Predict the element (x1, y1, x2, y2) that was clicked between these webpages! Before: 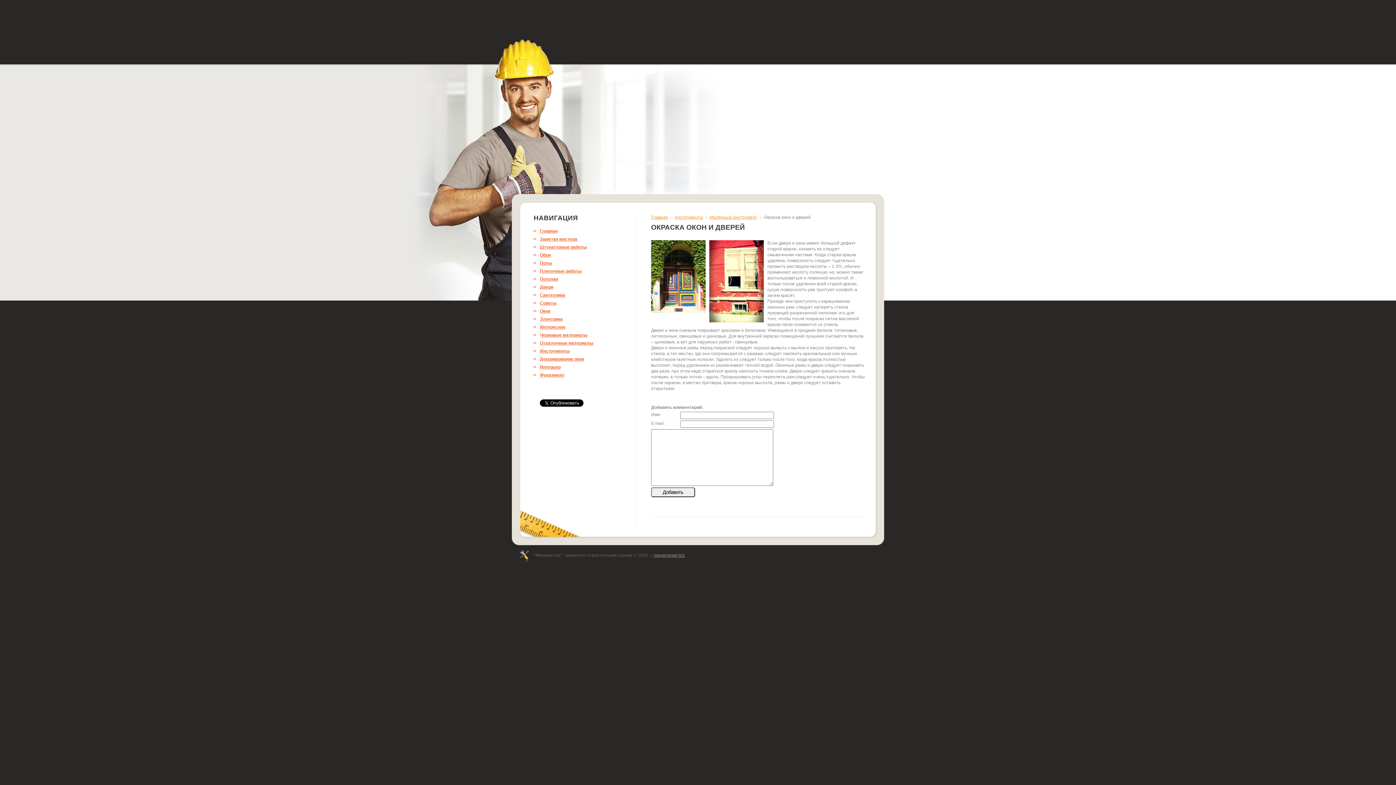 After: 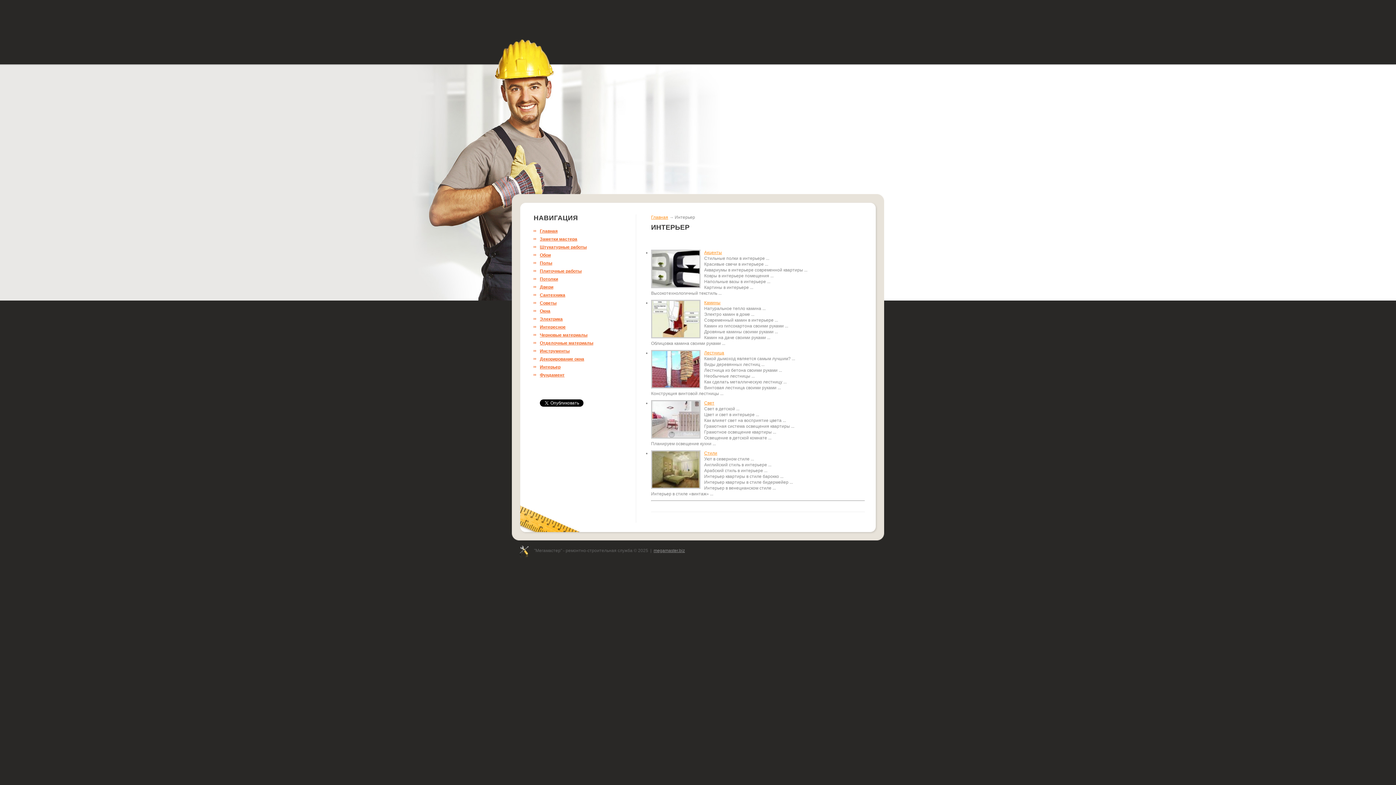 Action: bbox: (540, 364, 560, 369) label: Интерьер